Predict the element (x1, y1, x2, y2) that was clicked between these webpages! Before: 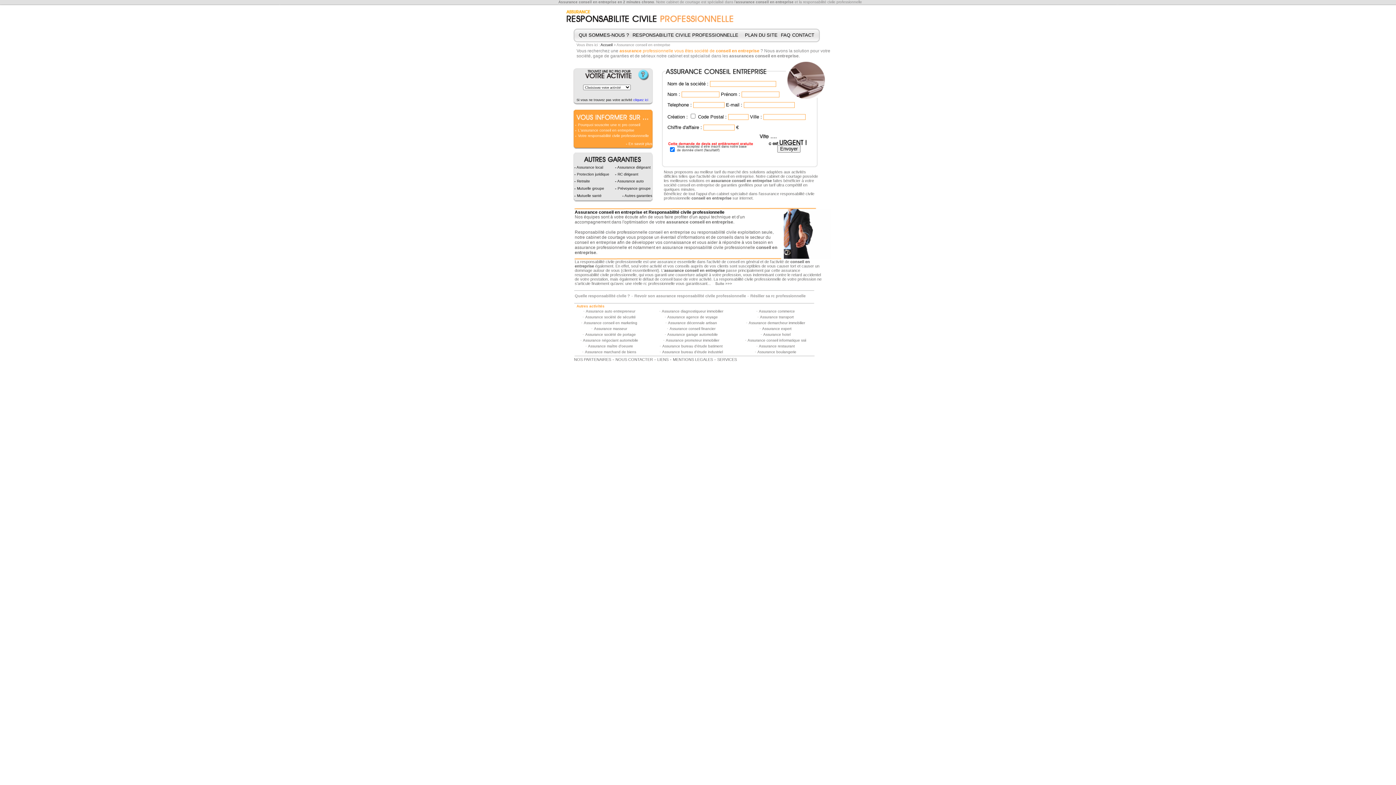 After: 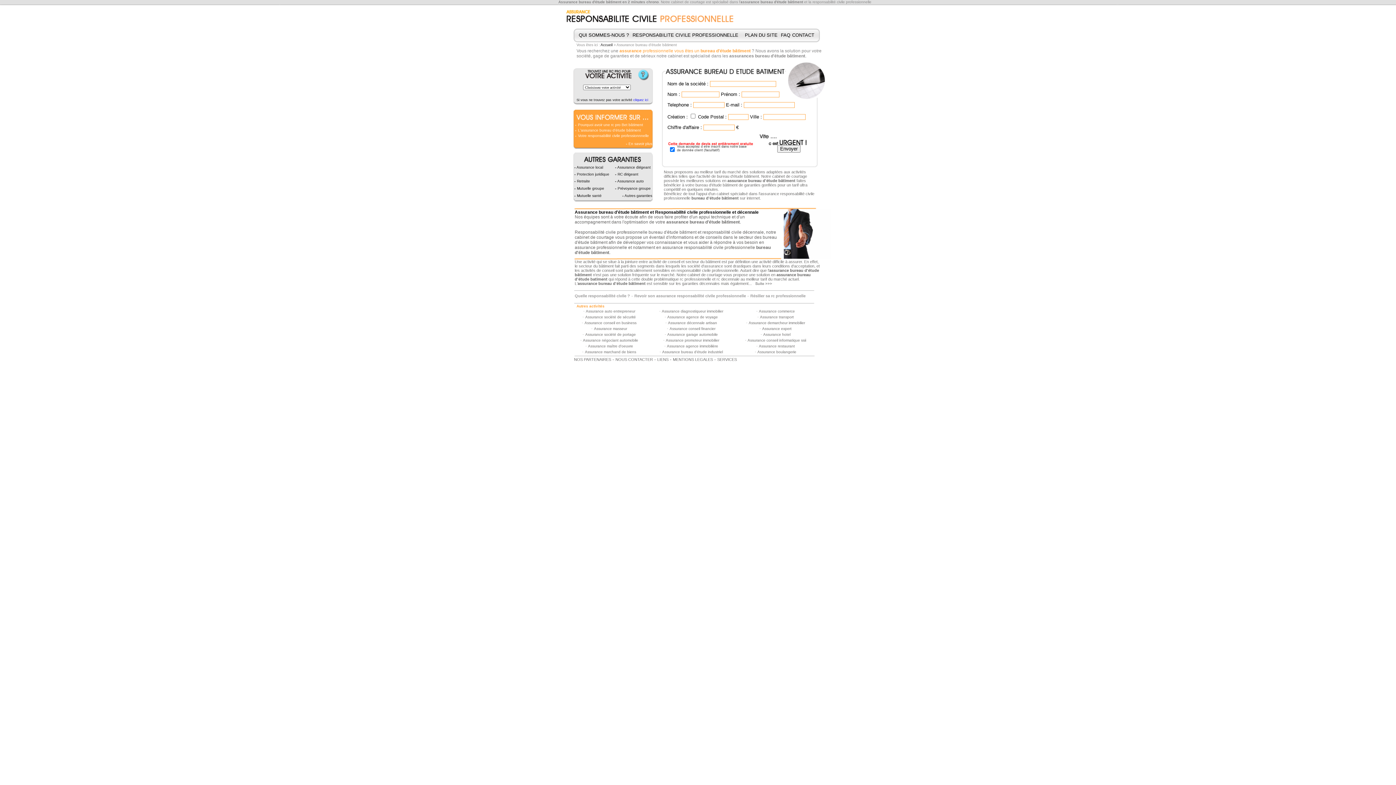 Action: bbox: (662, 344, 722, 348) label: Assurance bureau d'étude batiment